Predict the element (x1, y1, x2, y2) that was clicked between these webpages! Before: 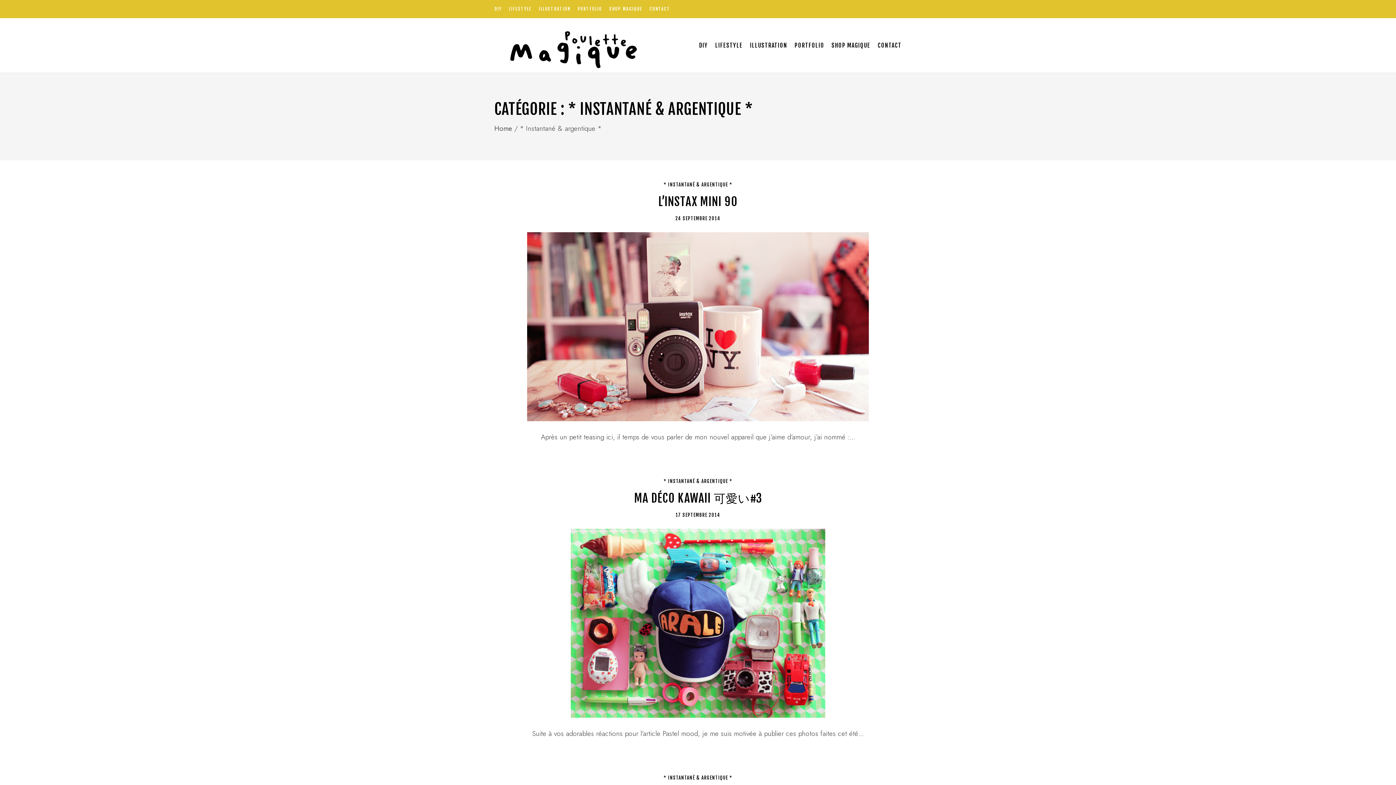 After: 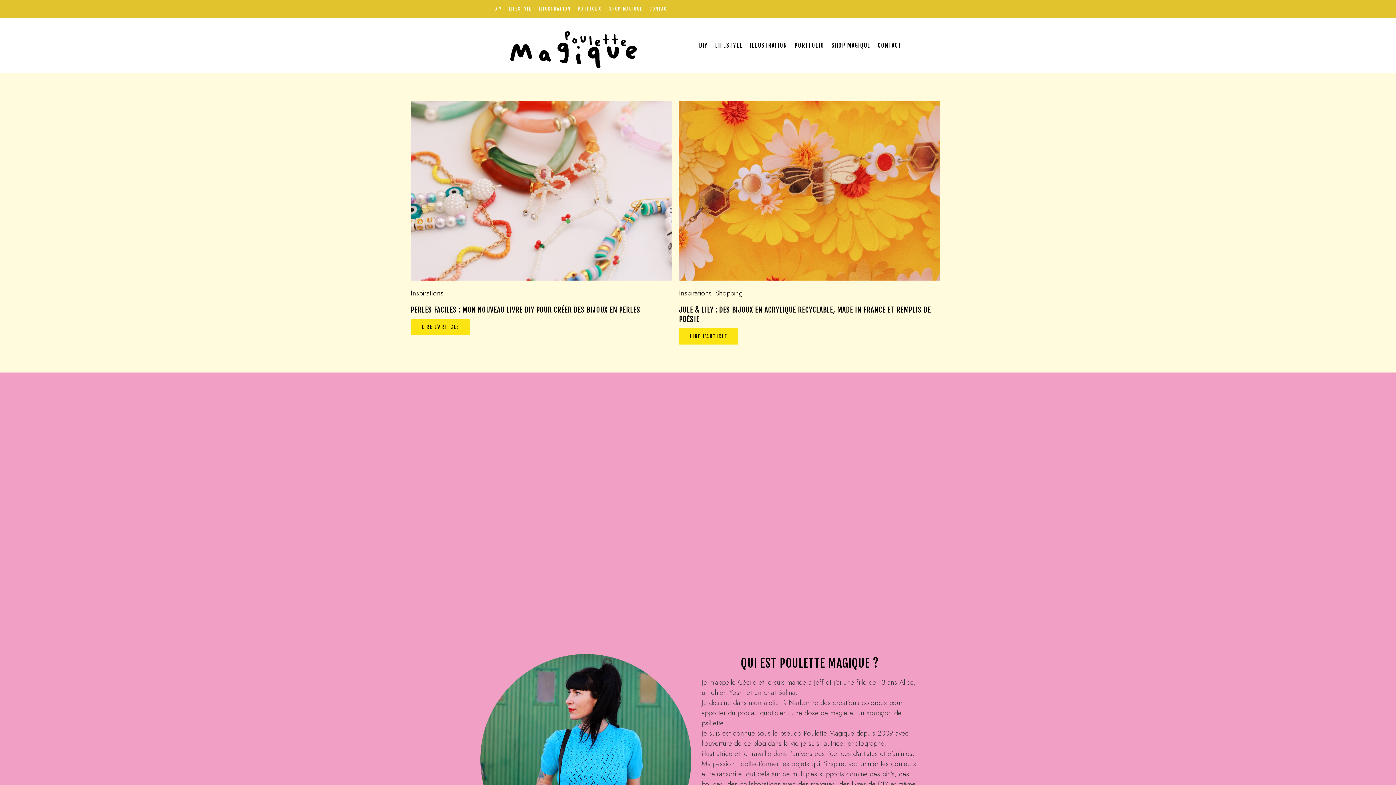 Action: bbox: (715, 32, 742, 58) label: LIFESTYLE